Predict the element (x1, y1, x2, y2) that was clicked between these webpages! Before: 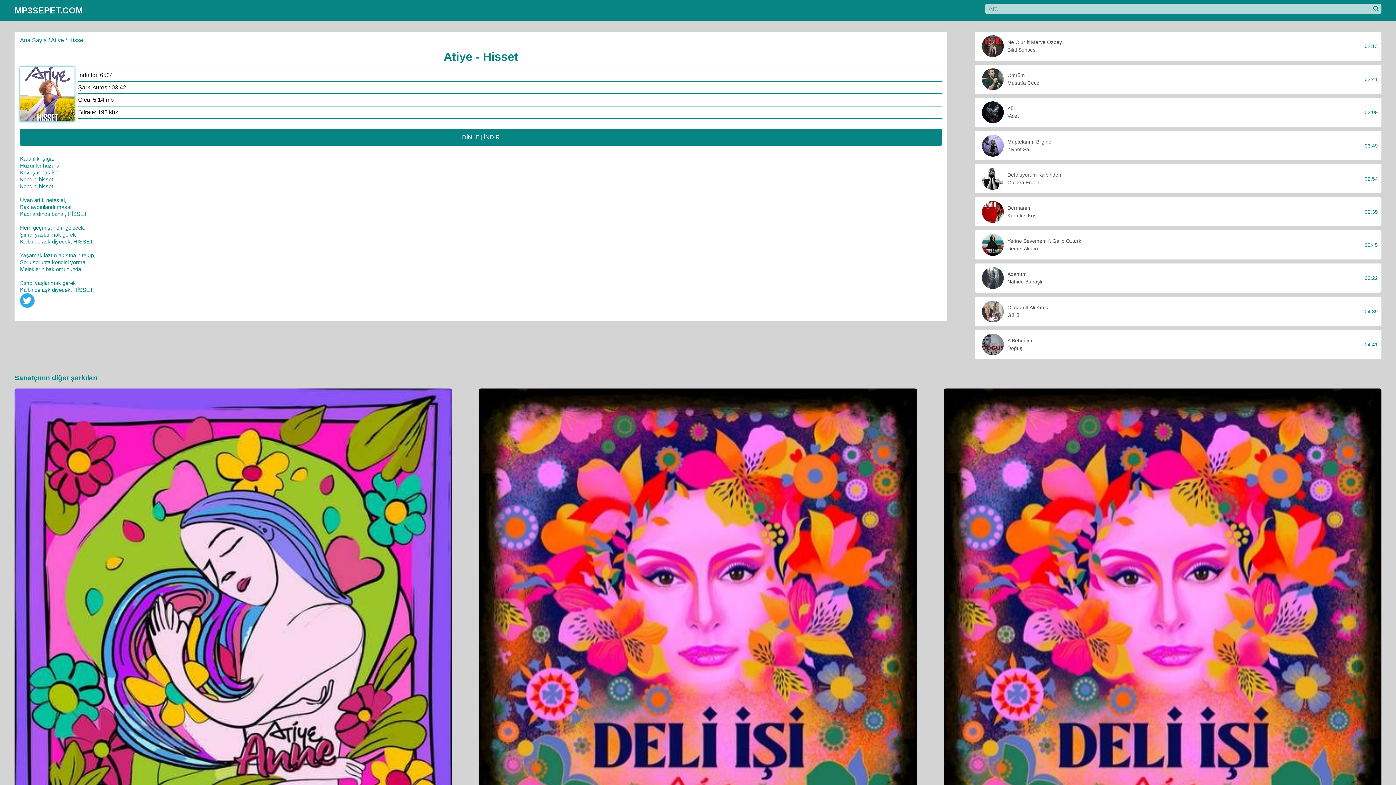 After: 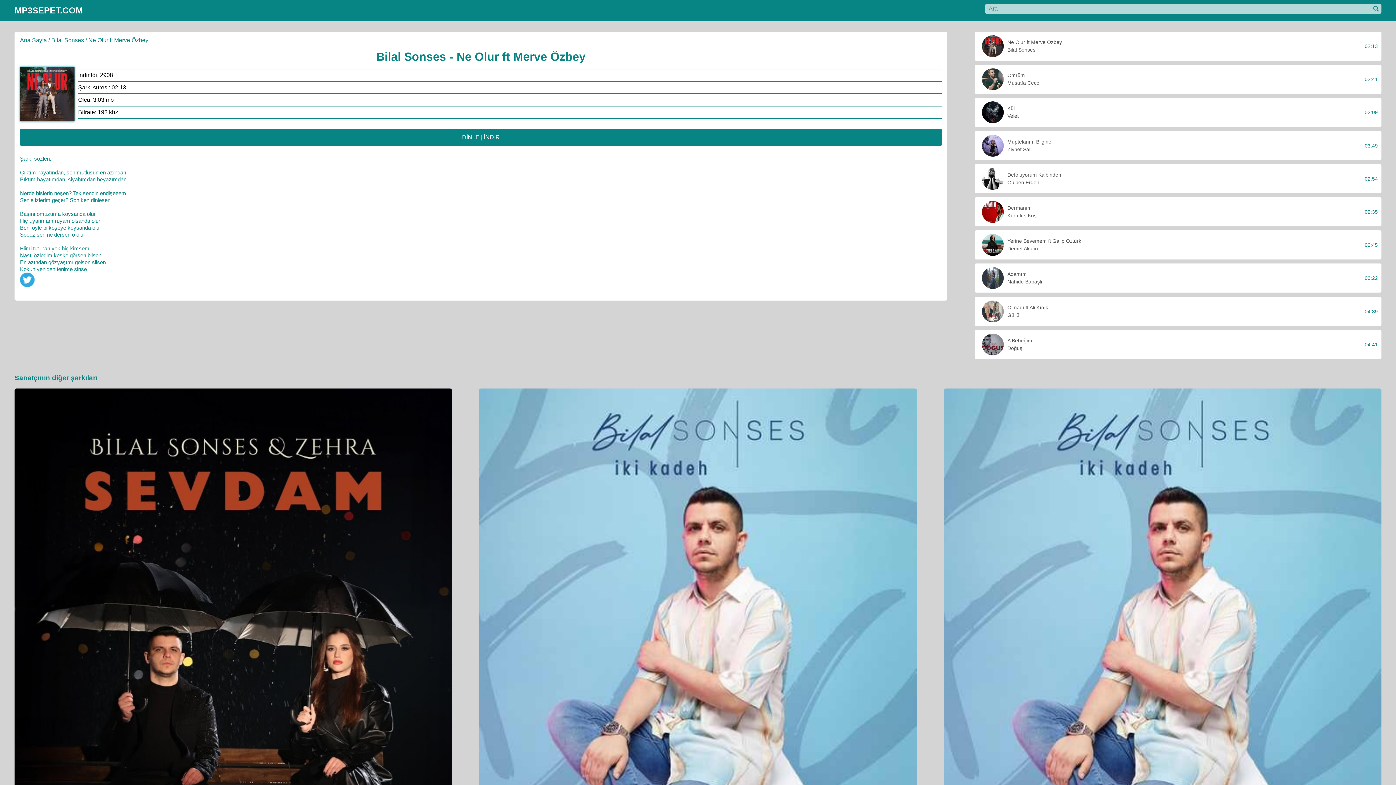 Action: bbox: (974, 31, 1381, 60) label: Ne Olur ft Merve Özbey
Bilal Sonses
02:13